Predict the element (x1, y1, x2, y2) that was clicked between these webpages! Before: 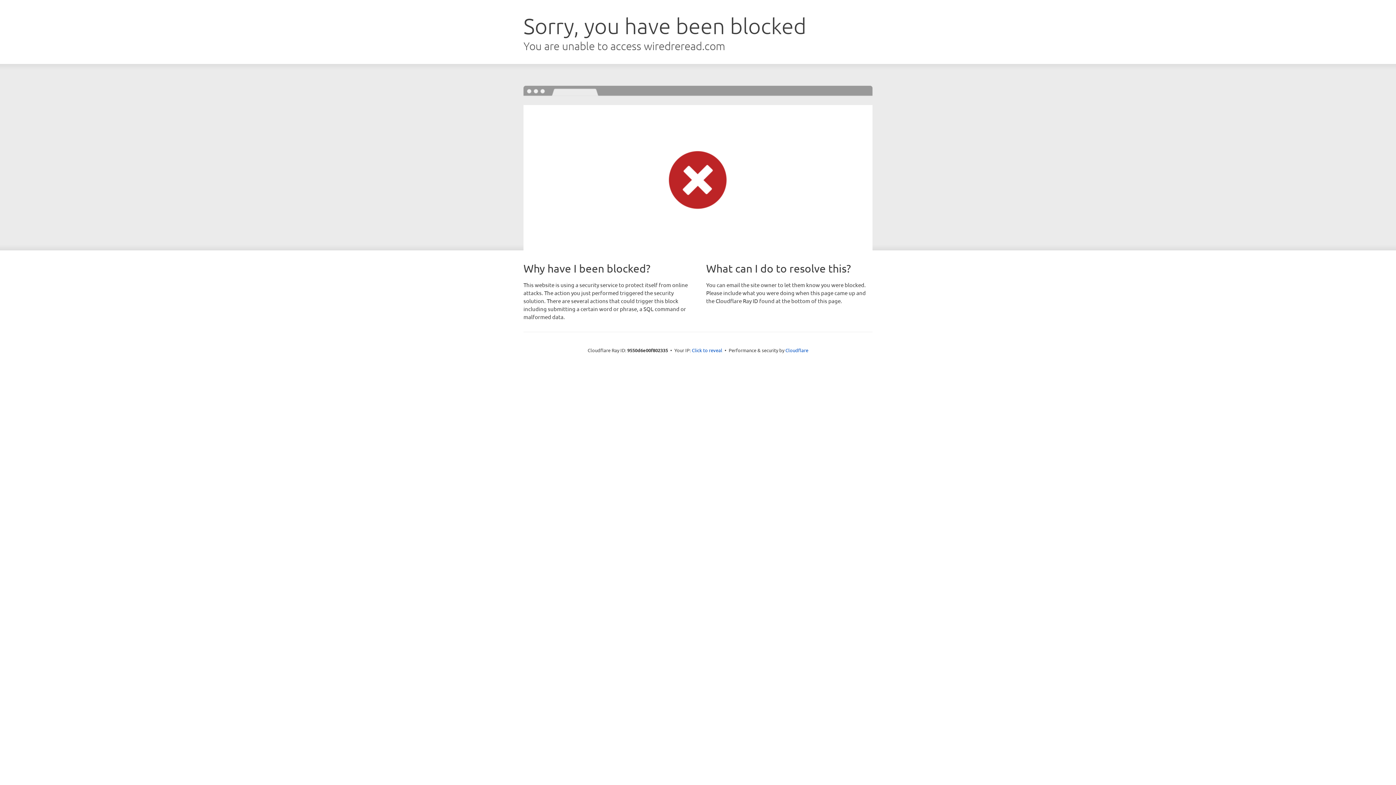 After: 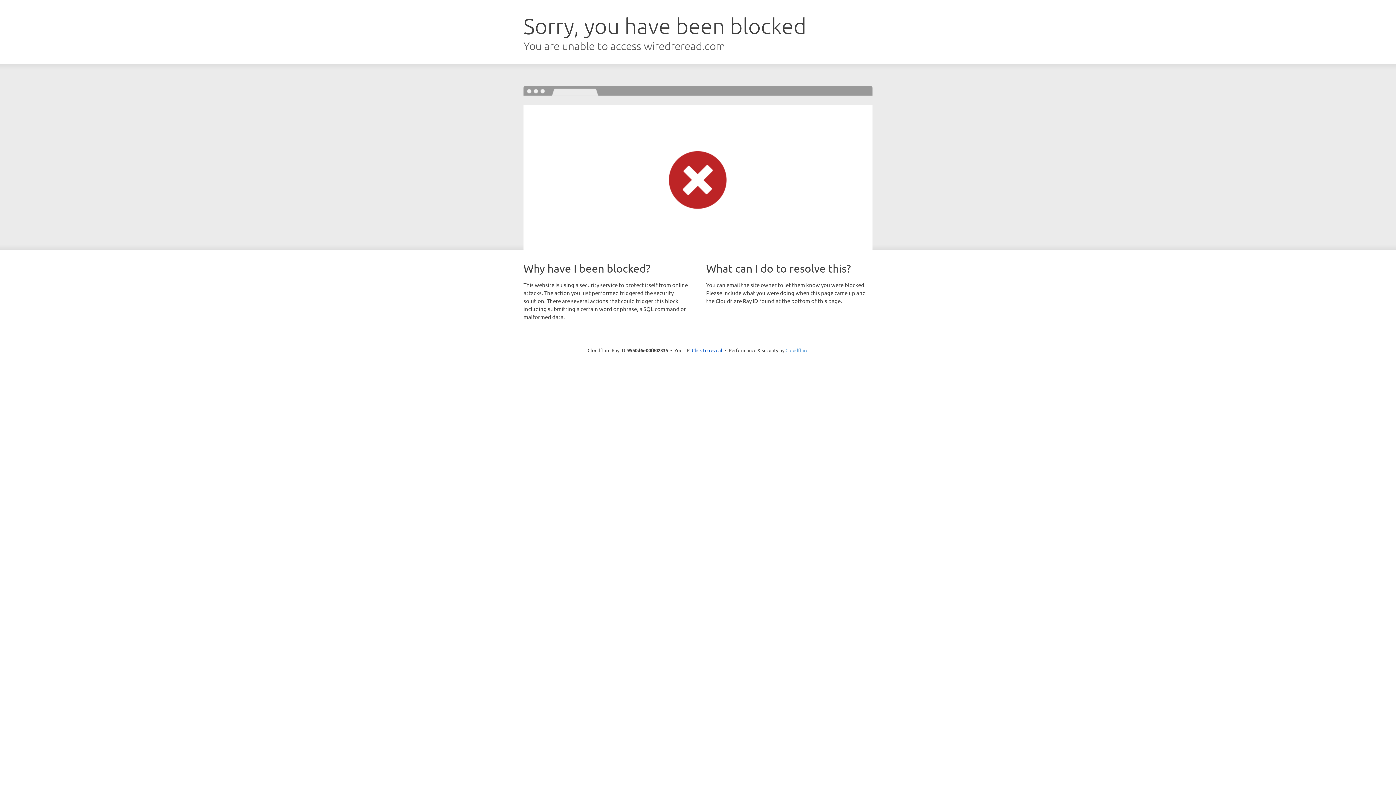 Action: bbox: (785, 347, 808, 353) label: Cloudflare